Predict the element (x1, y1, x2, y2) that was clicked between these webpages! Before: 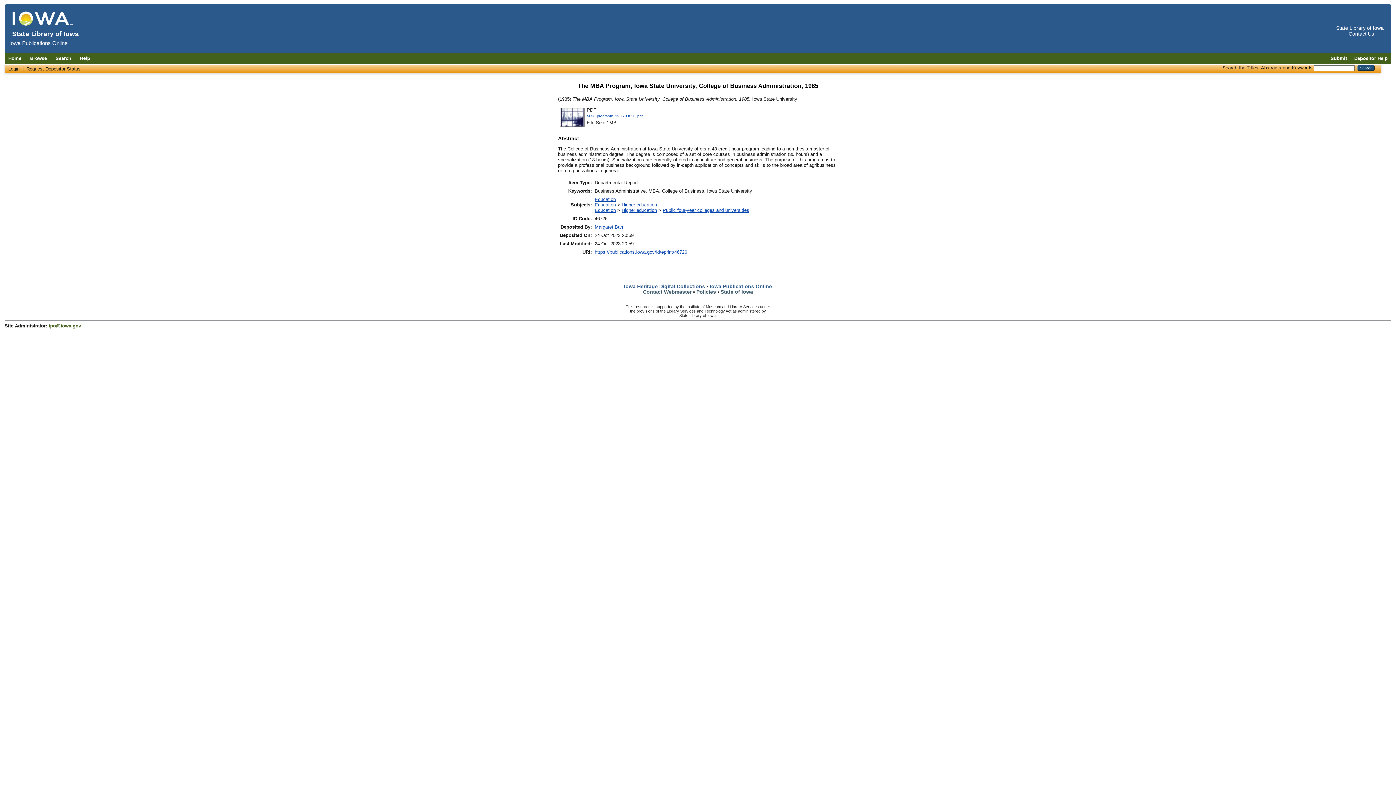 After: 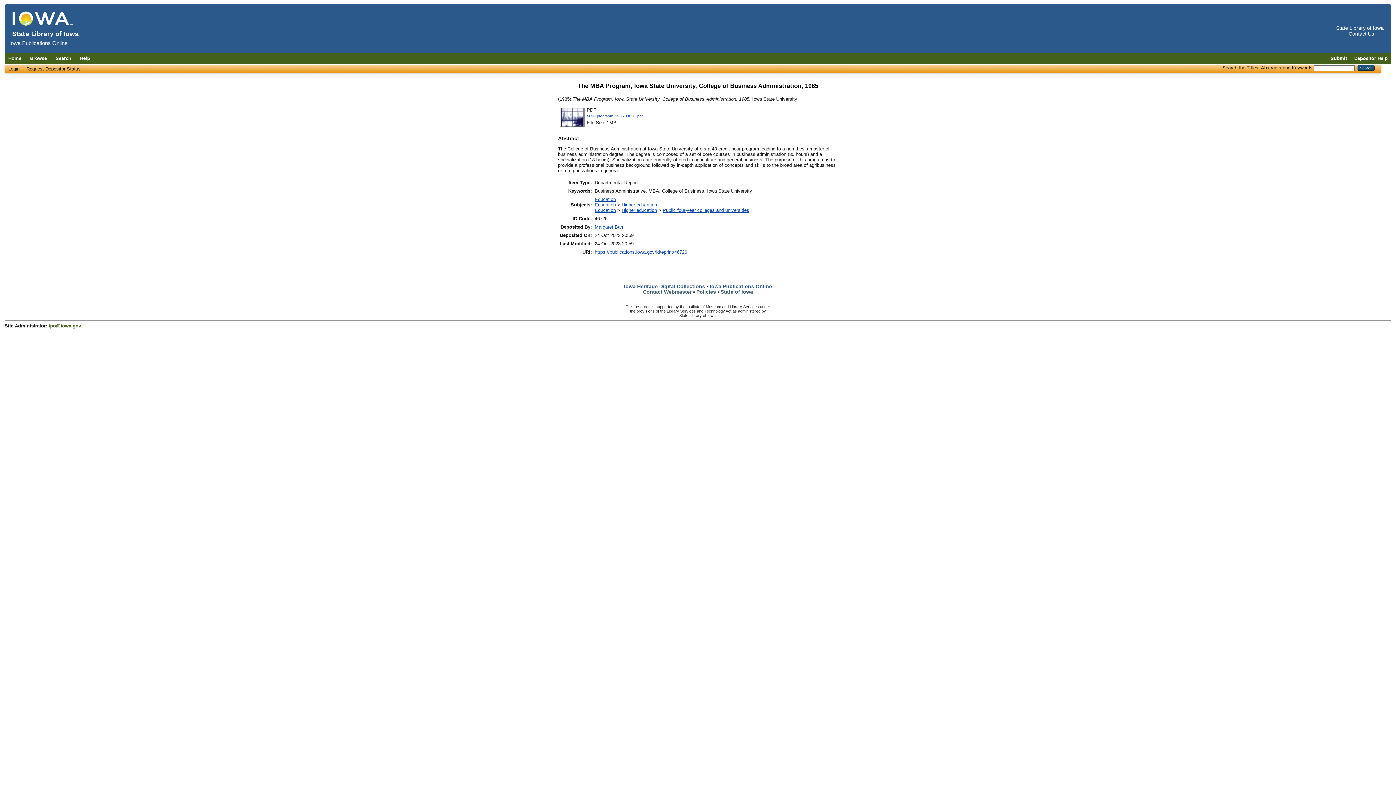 Action: label: ipo@iowa.gov bbox: (48, 323, 81, 328)